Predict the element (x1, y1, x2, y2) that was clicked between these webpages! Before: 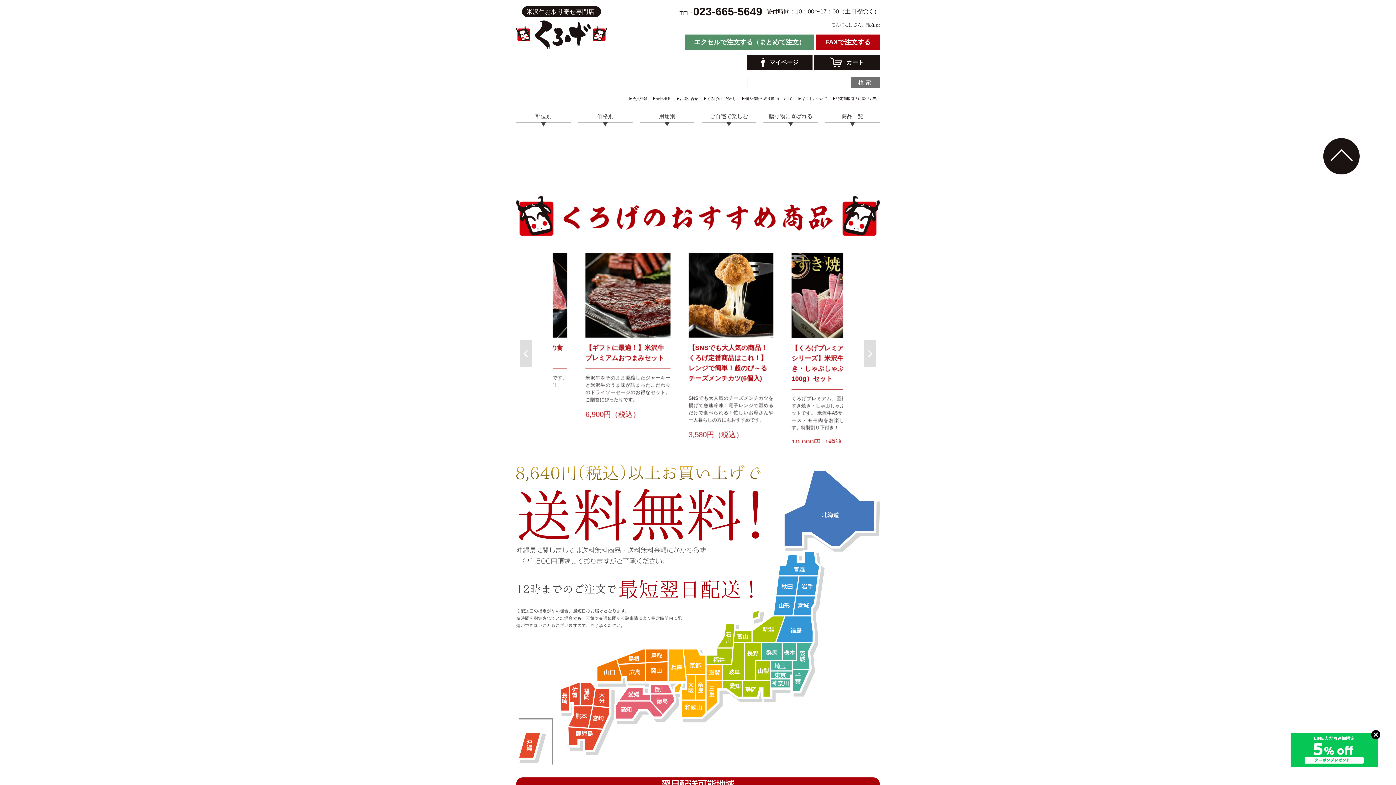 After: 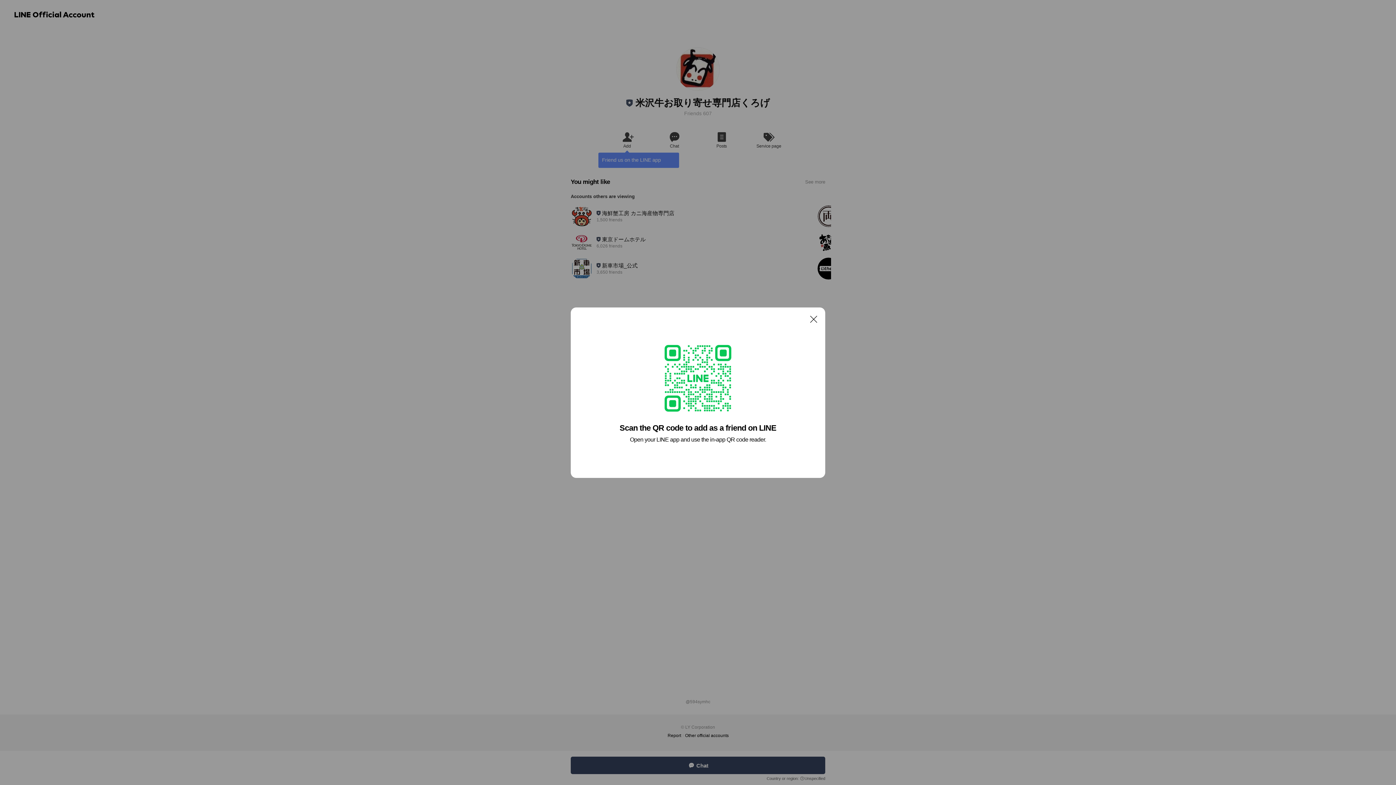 Action: bbox: (1290, 733, 1378, 767)